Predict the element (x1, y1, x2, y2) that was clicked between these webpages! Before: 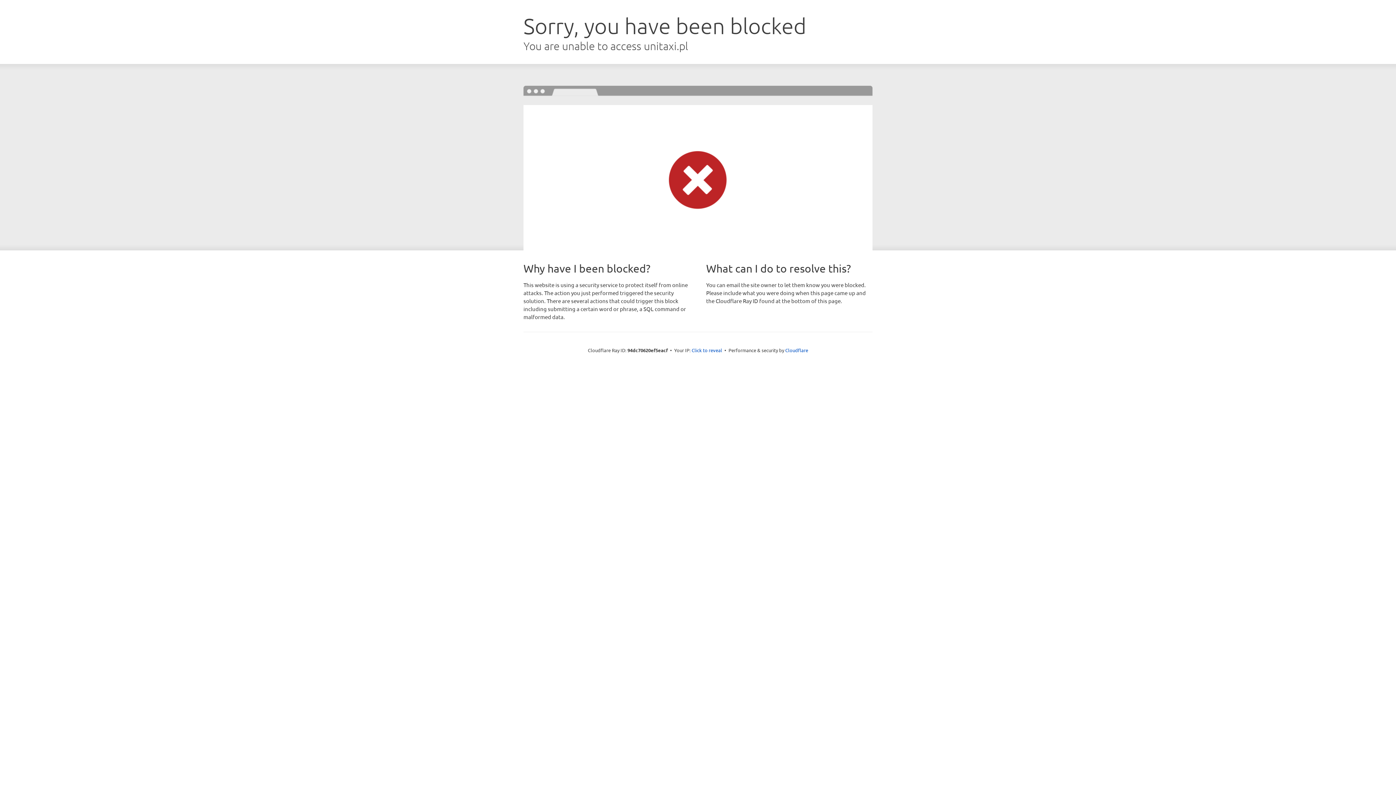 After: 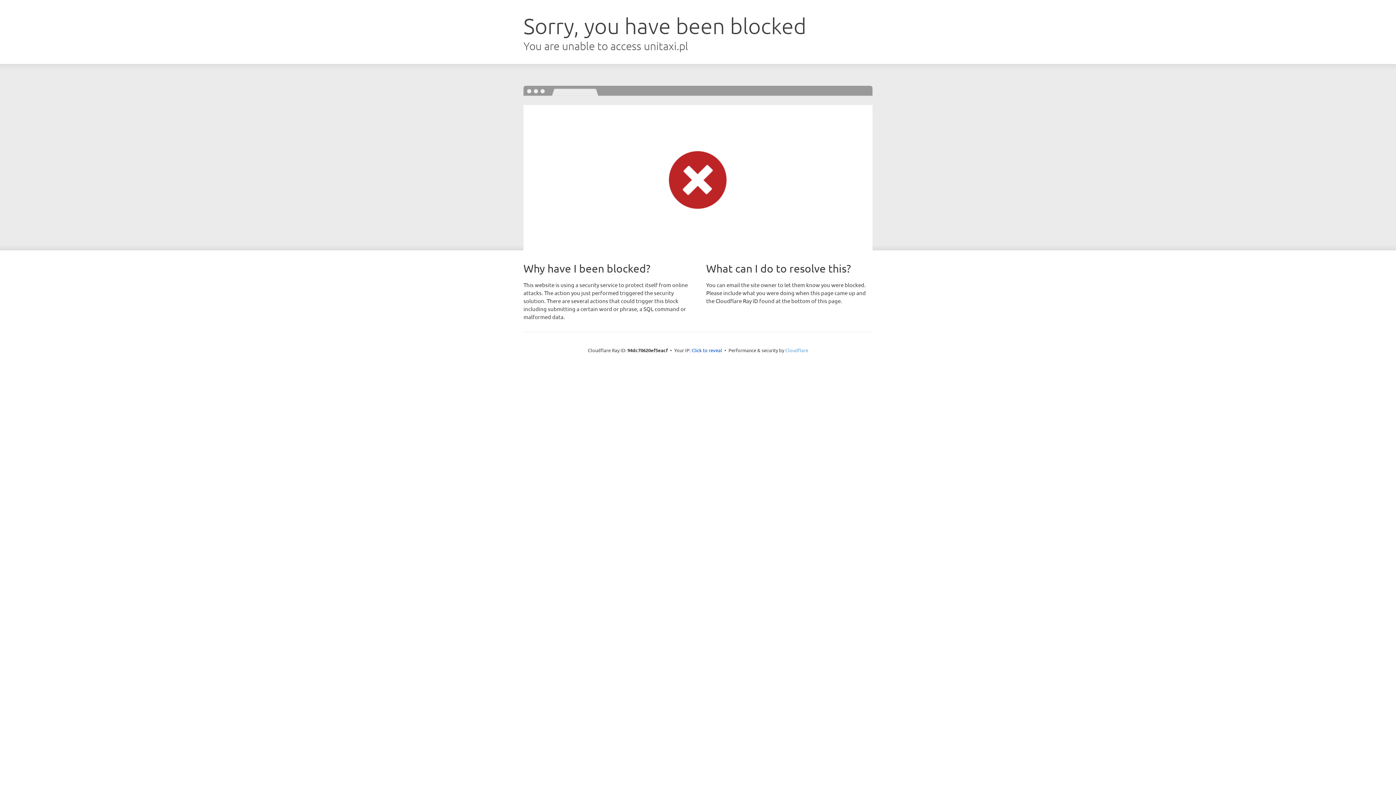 Action: label: Cloudflare bbox: (785, 347, 808, 353)